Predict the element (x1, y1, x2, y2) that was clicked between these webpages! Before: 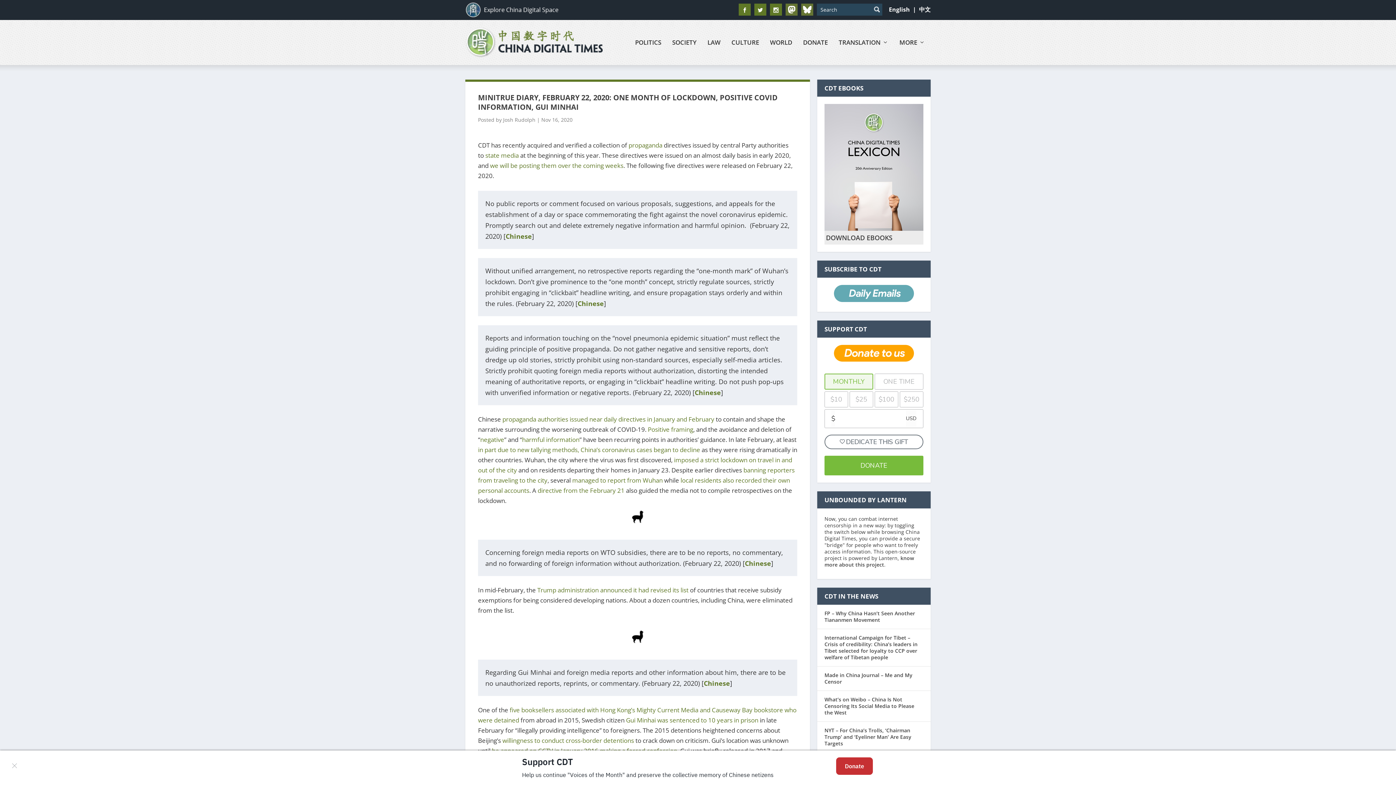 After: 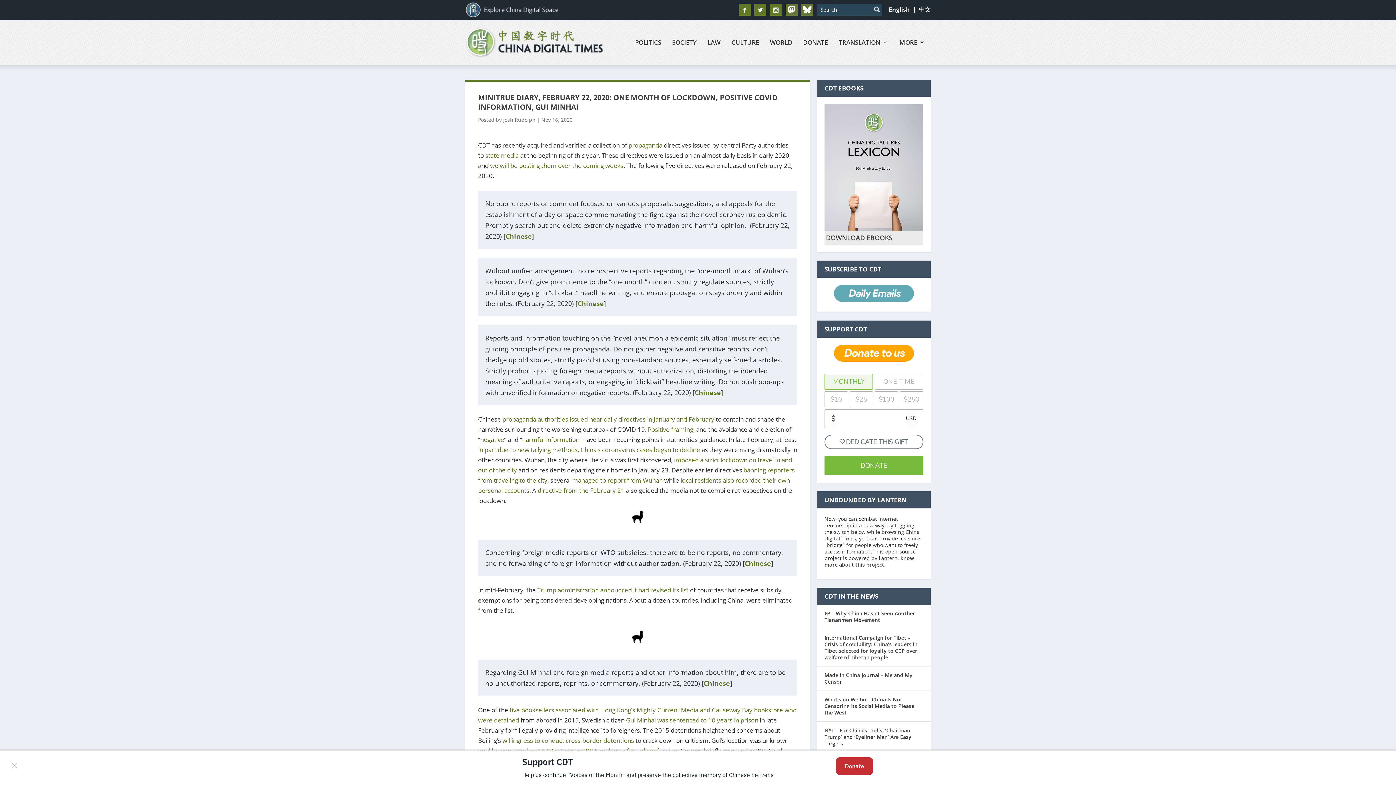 Action: label: know more about this project bbox: (824, 554, 914, 568)